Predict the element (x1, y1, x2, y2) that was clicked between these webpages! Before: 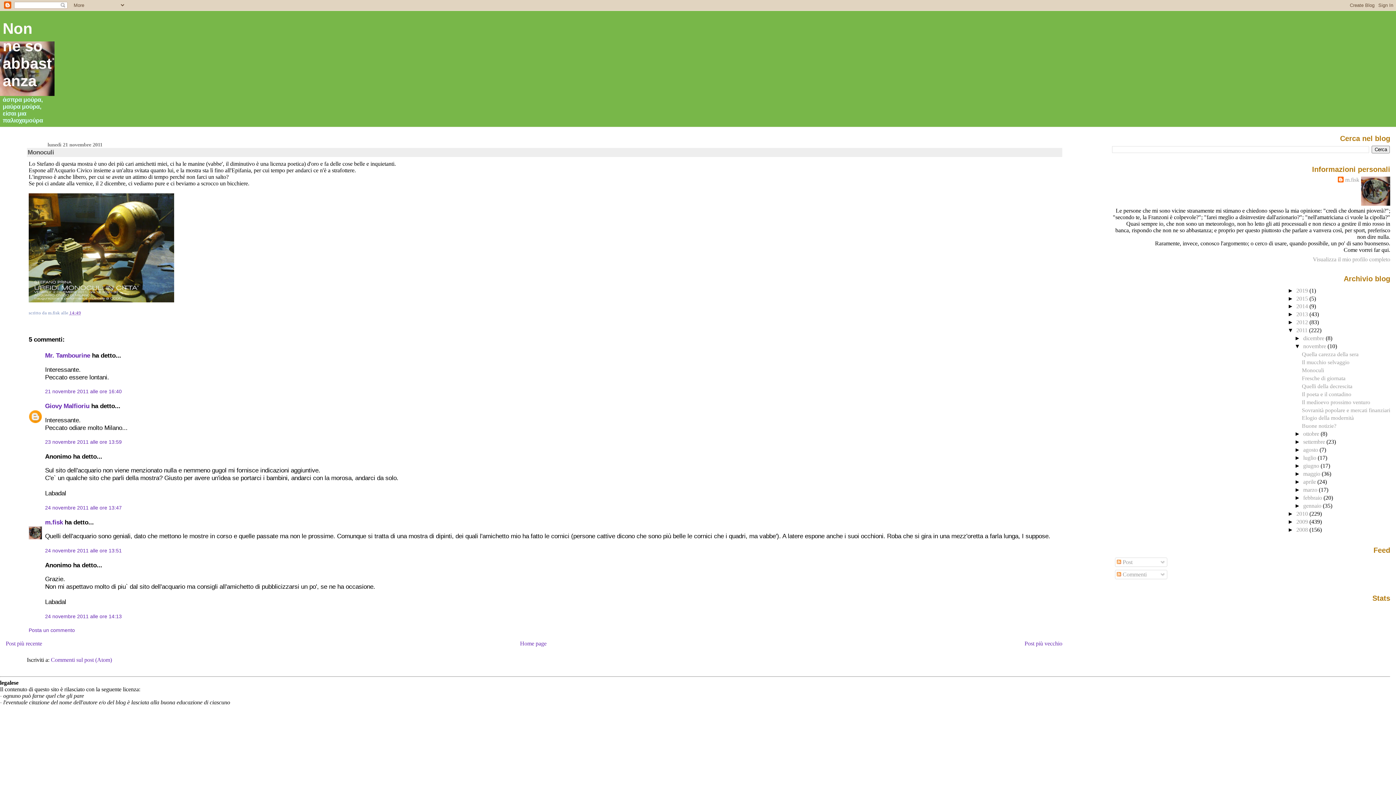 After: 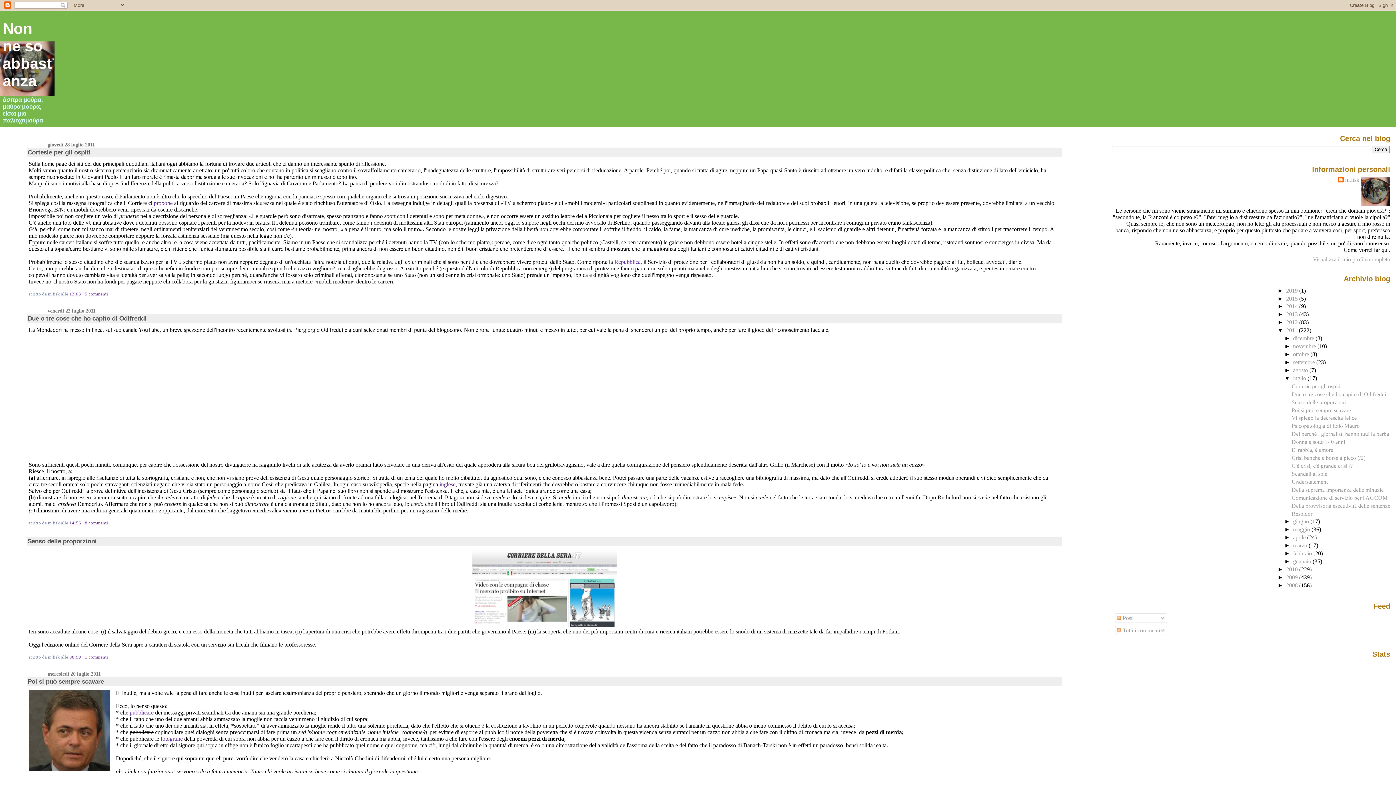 Action: label: luglio  bbox: (1303, 454, 1318, 461)